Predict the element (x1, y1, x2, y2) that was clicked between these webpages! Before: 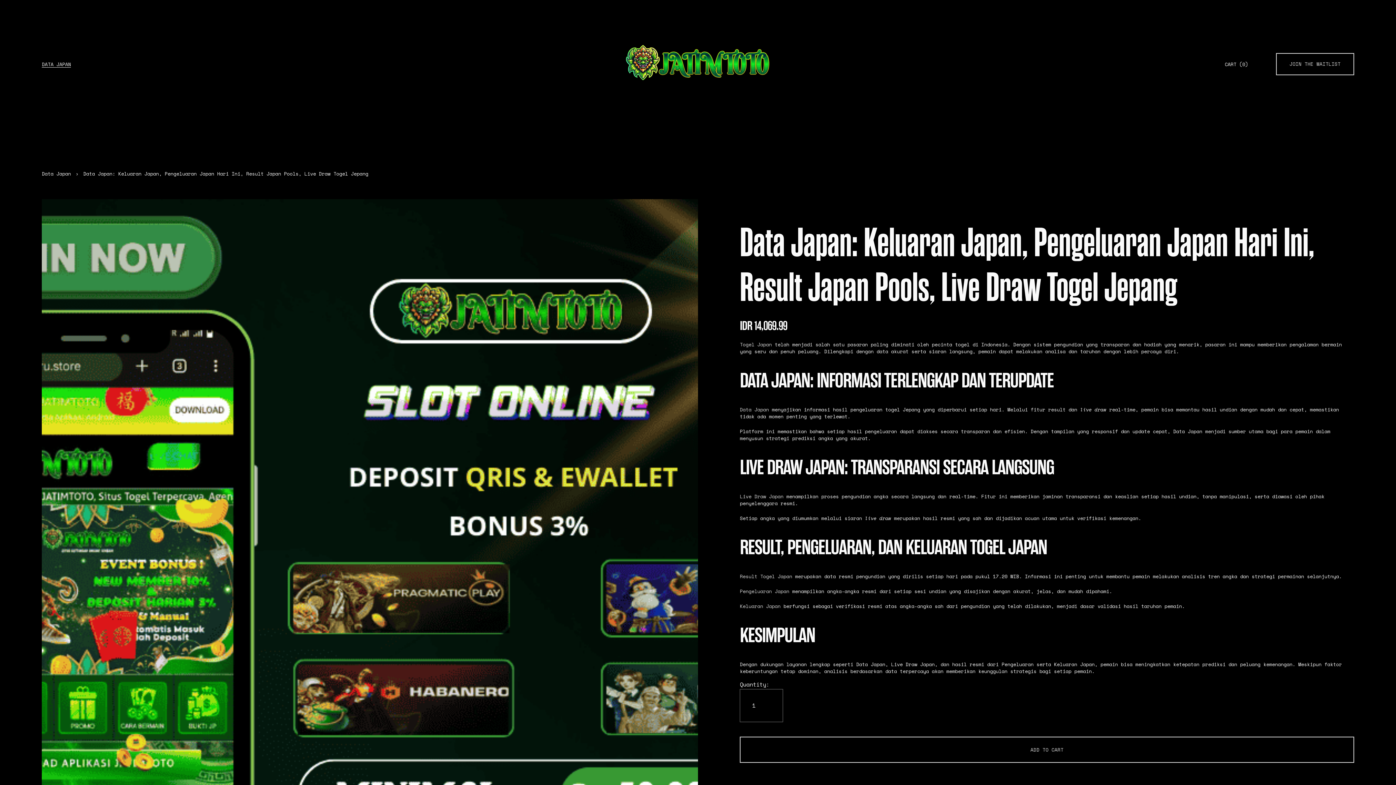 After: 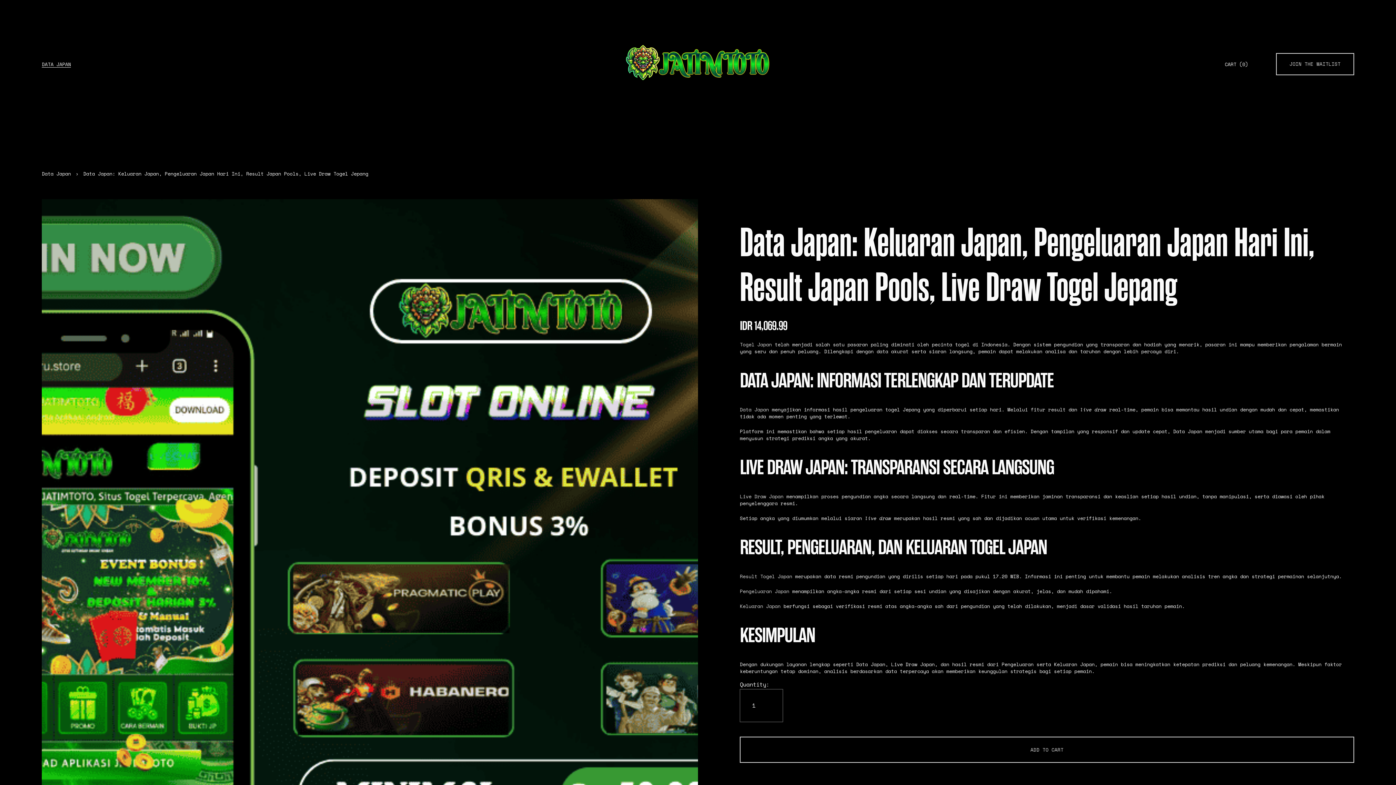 Action: label: CART (0) bbox: (1225, 60, 1248, 67)